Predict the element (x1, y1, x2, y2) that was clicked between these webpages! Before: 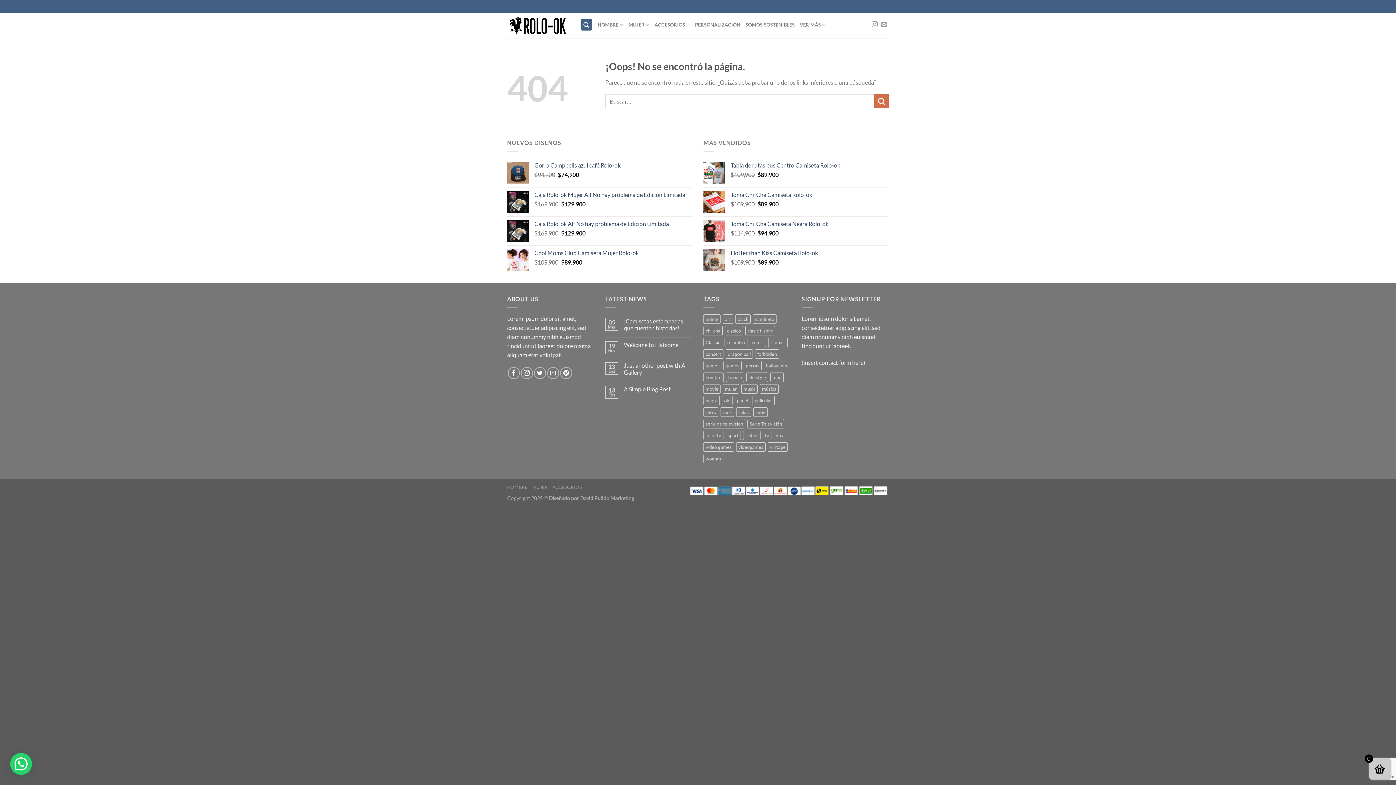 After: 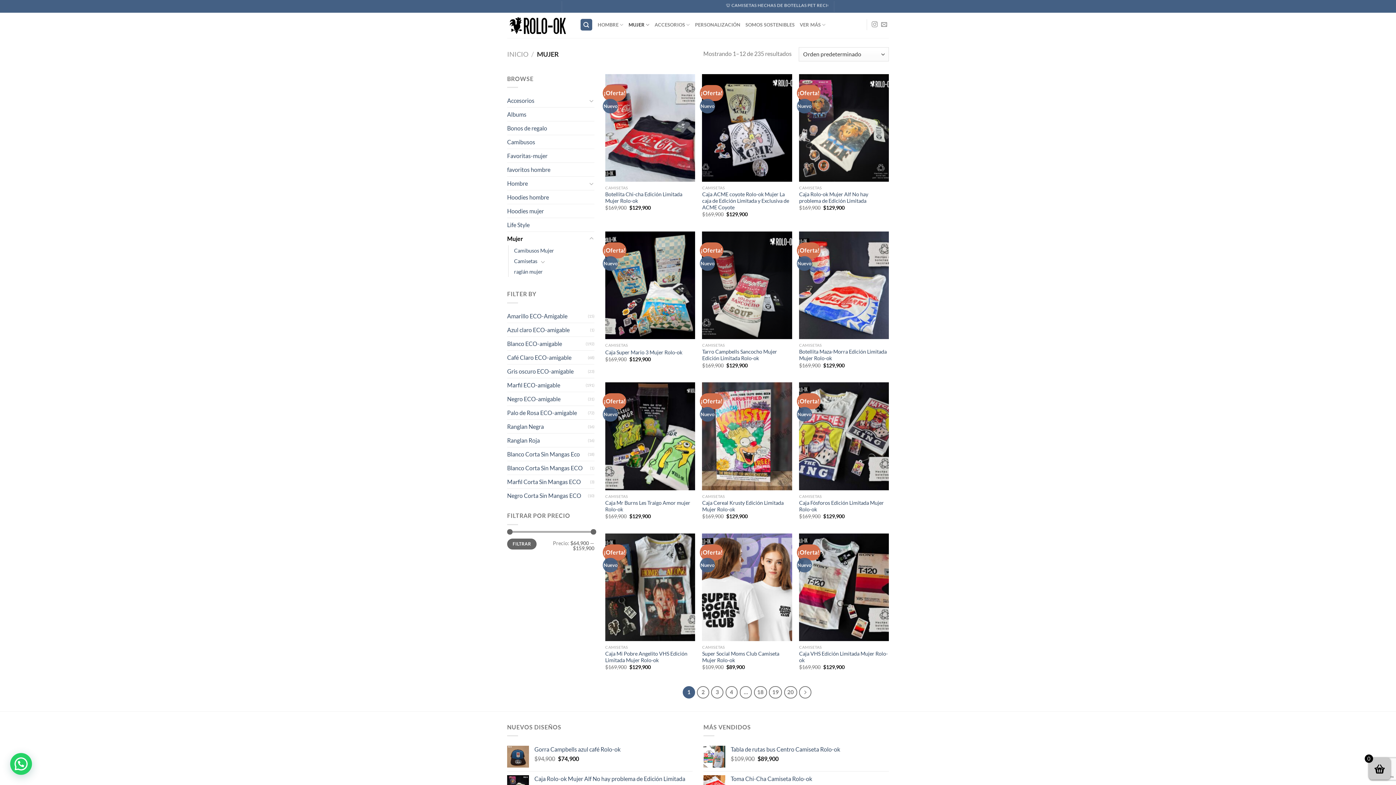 Action: bbox: (532, 484, 548, 490) label: MUJER